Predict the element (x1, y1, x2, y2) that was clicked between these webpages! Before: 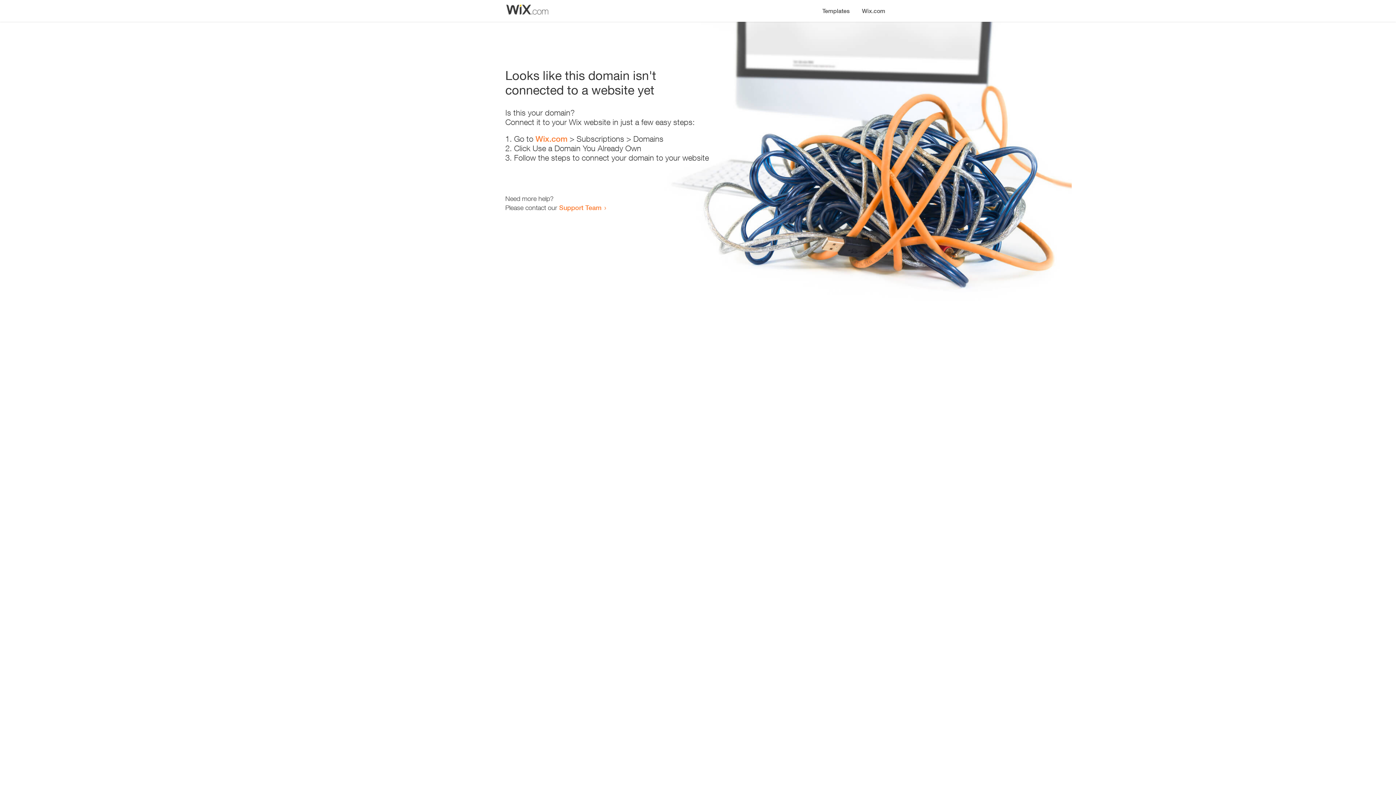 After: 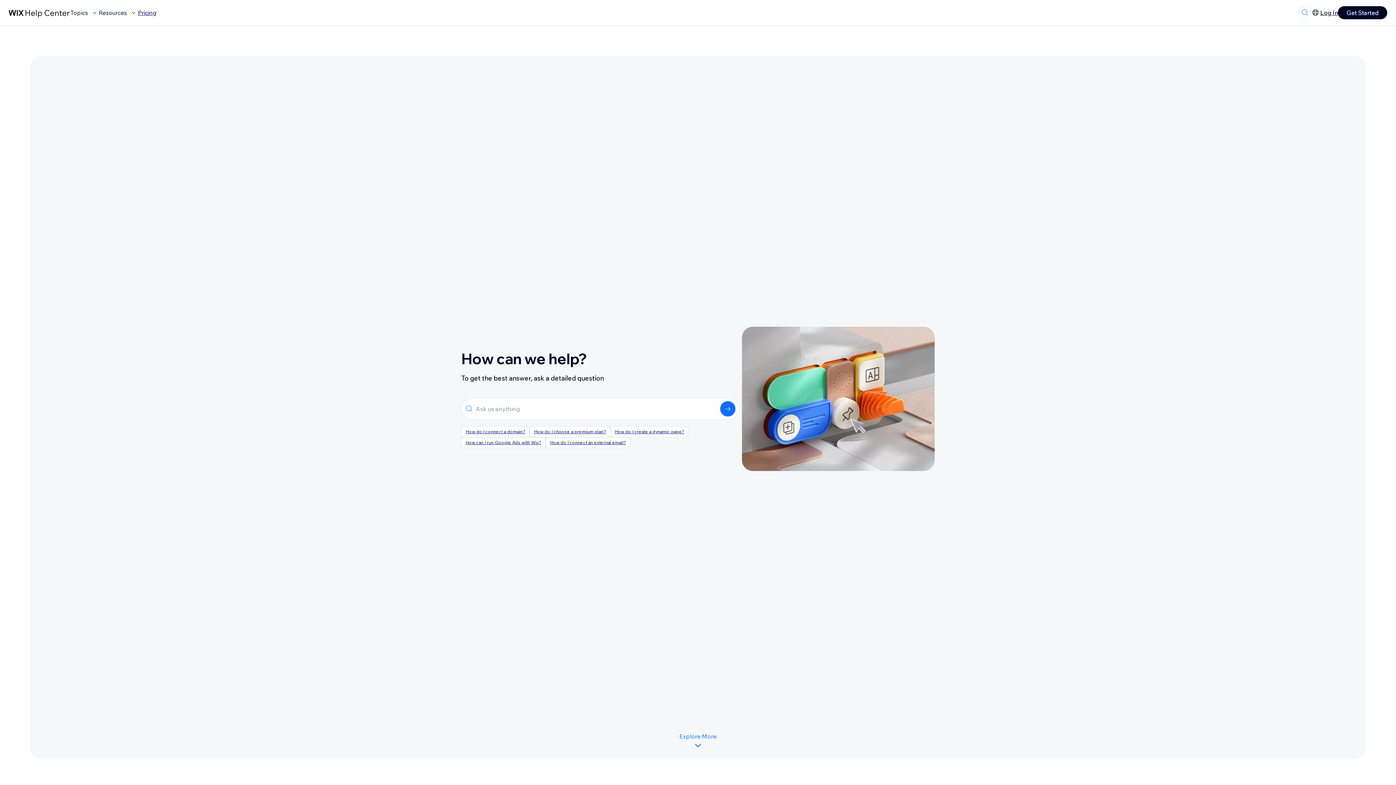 Action: label: Support Team bbox: (559, 203, 601, 211)